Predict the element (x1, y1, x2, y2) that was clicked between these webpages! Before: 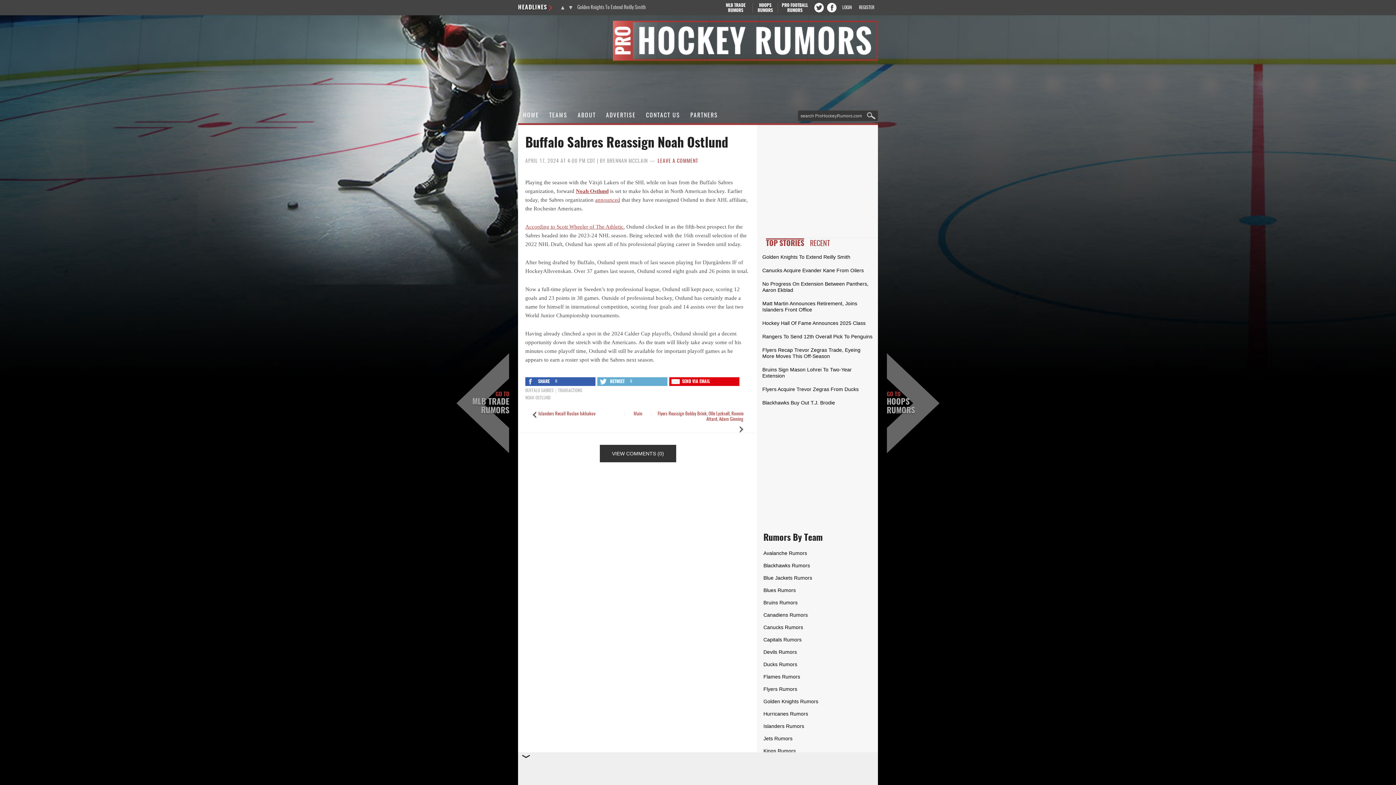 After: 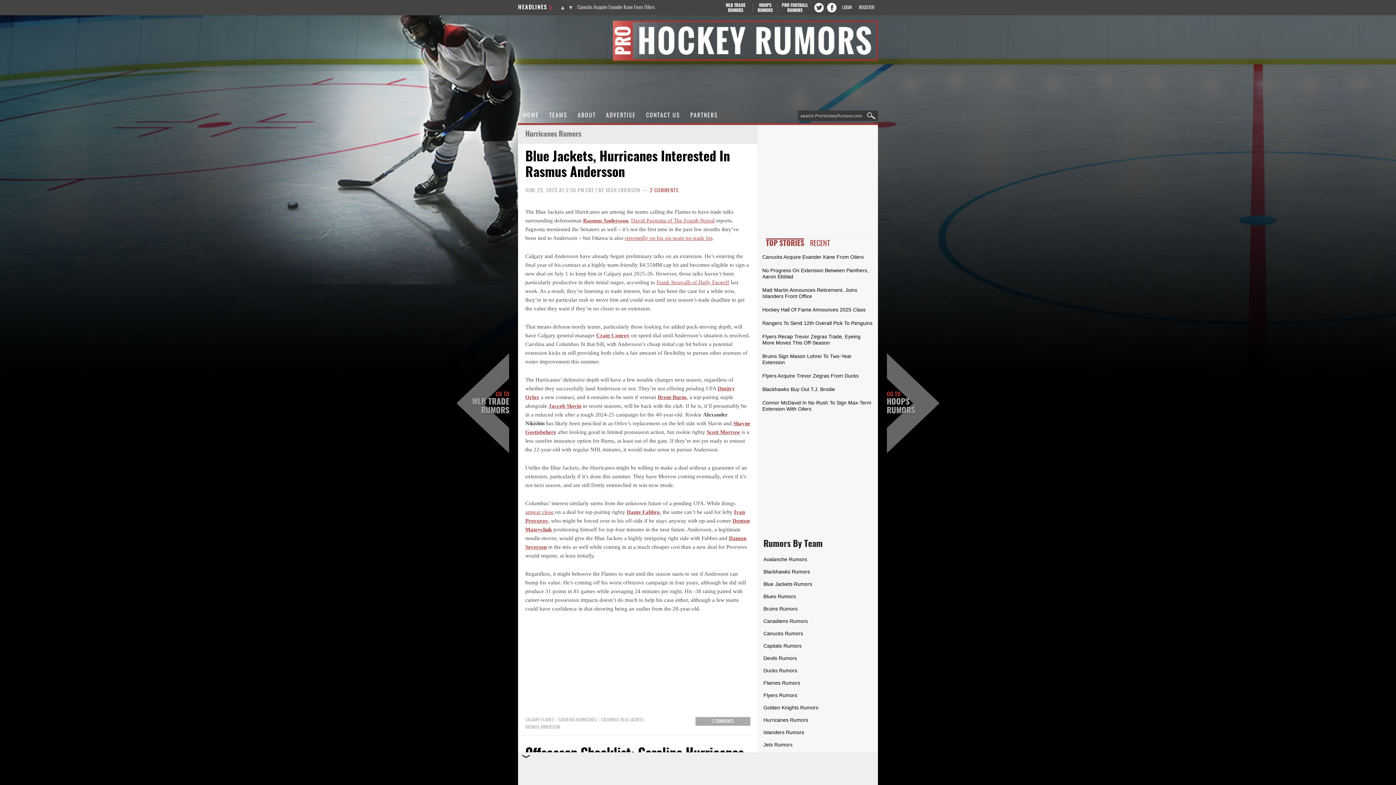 Action: bbox: (763, 711, 808, 717) label: Hurricanes Rumors